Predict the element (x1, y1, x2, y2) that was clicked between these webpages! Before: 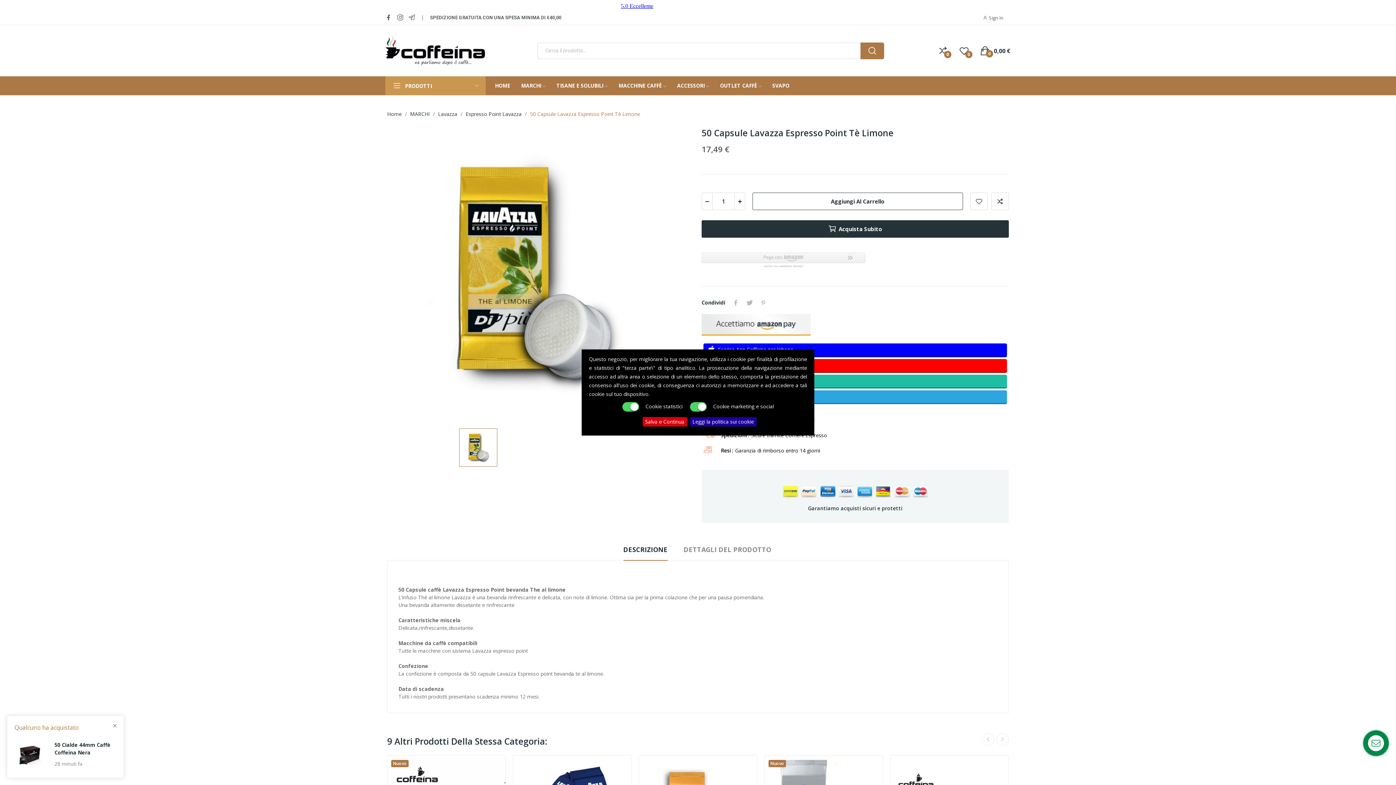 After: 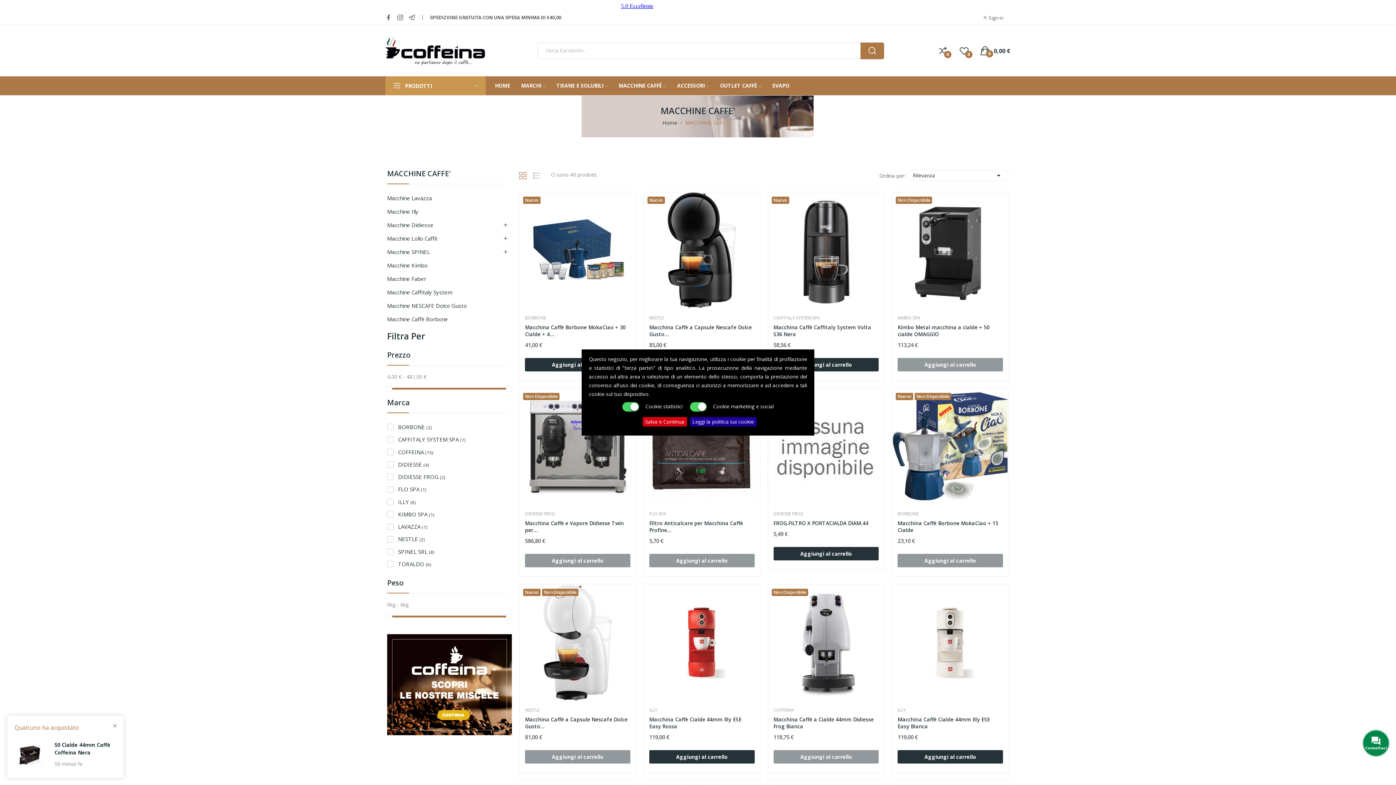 Action: label: MACCHINE CAFFÈ  bbox: (618, 79, 666, 91)